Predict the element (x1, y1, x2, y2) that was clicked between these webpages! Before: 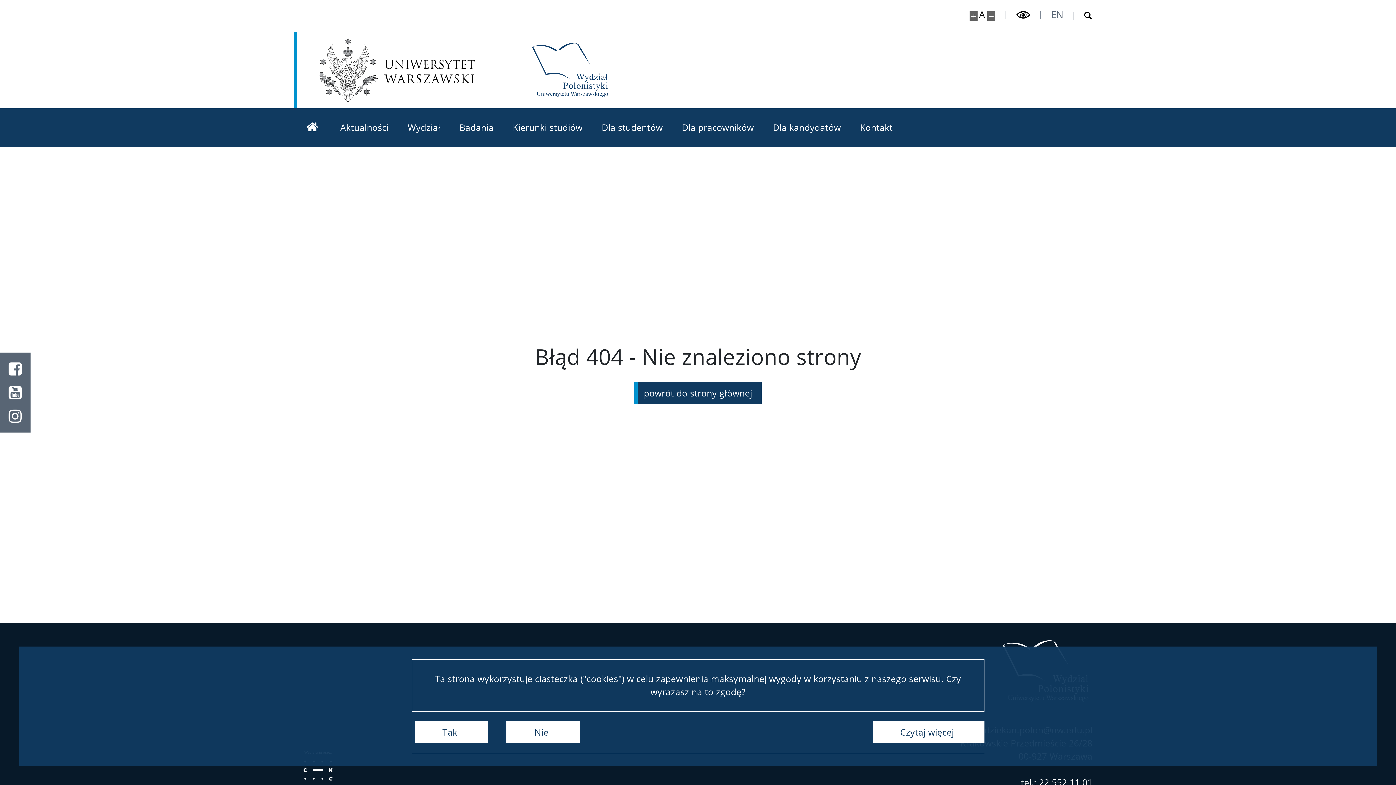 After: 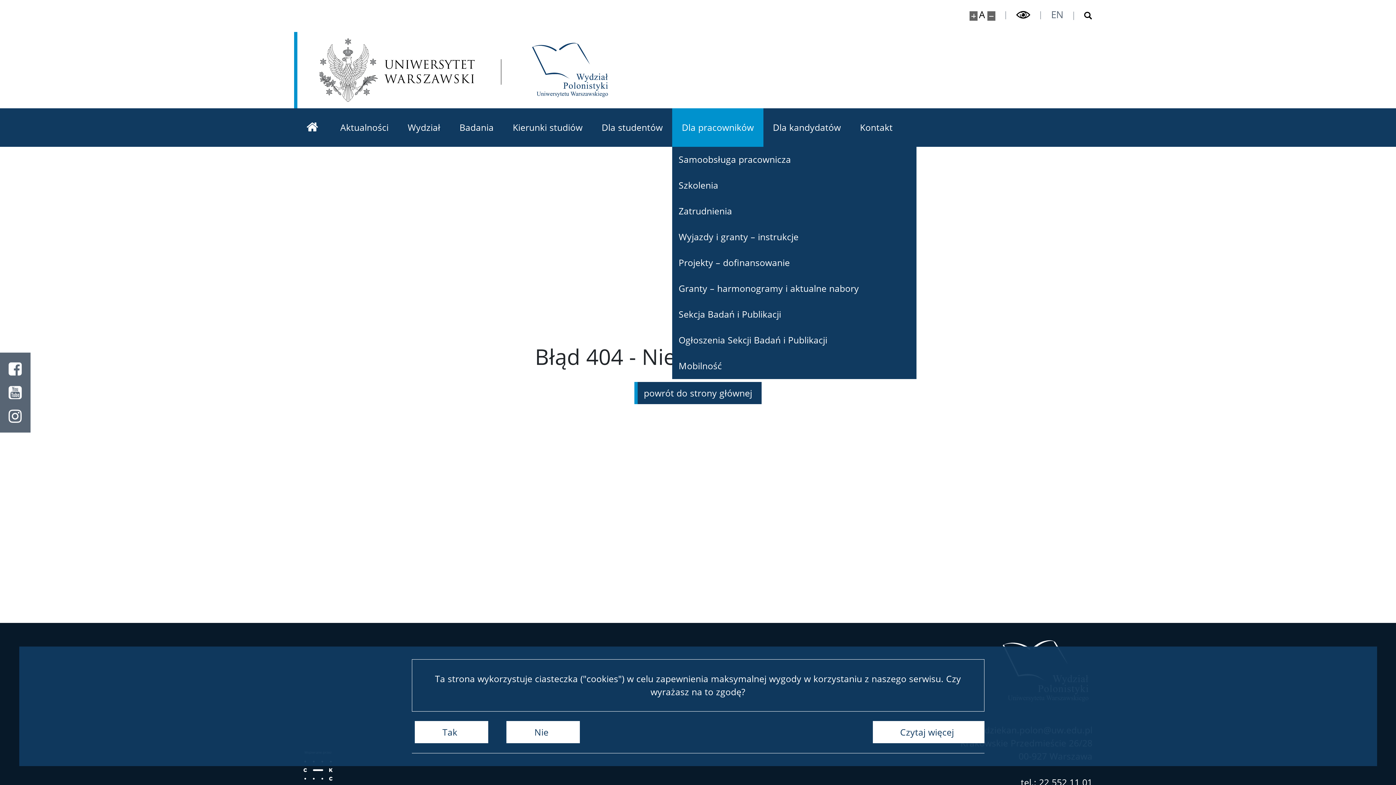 Action: bbox: (672, 108, 763, 146) label: Dla pracowników